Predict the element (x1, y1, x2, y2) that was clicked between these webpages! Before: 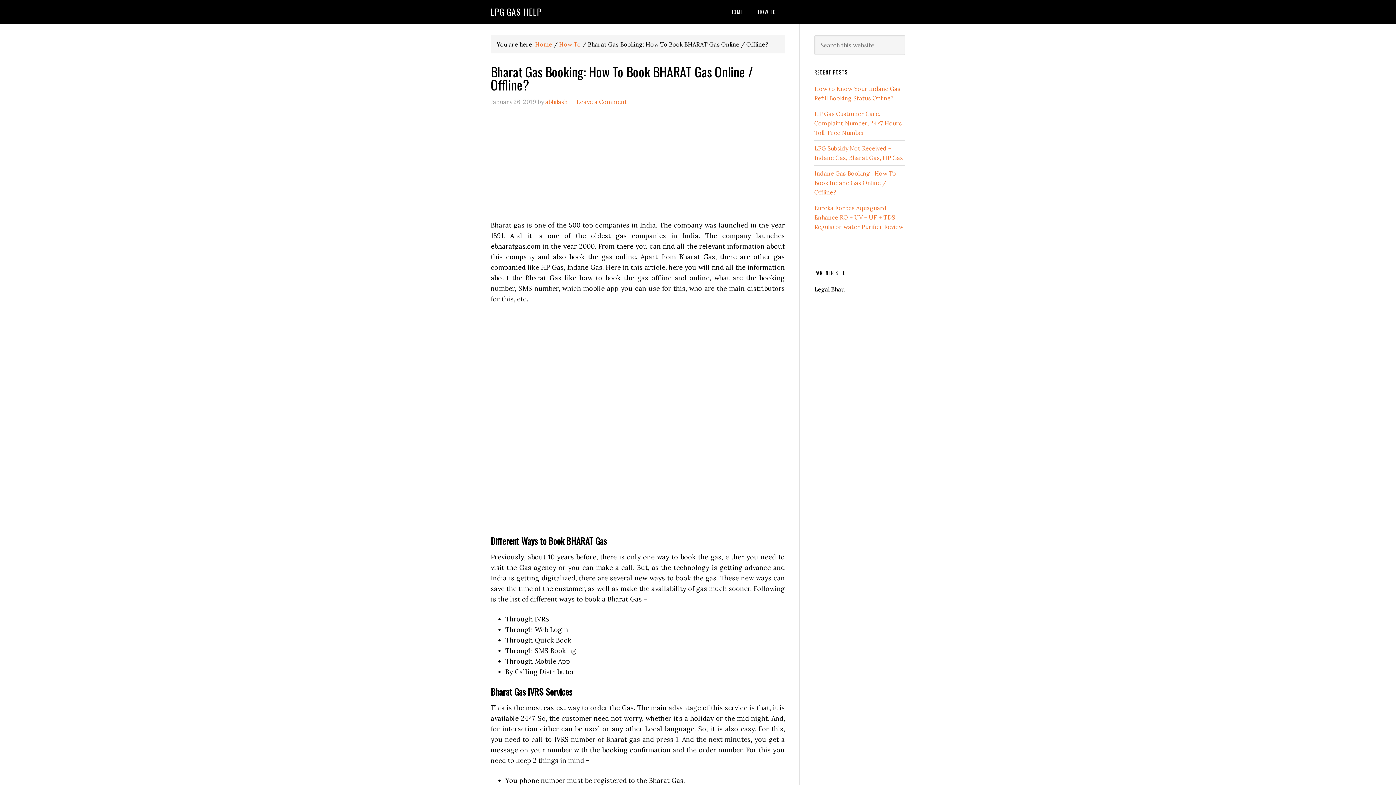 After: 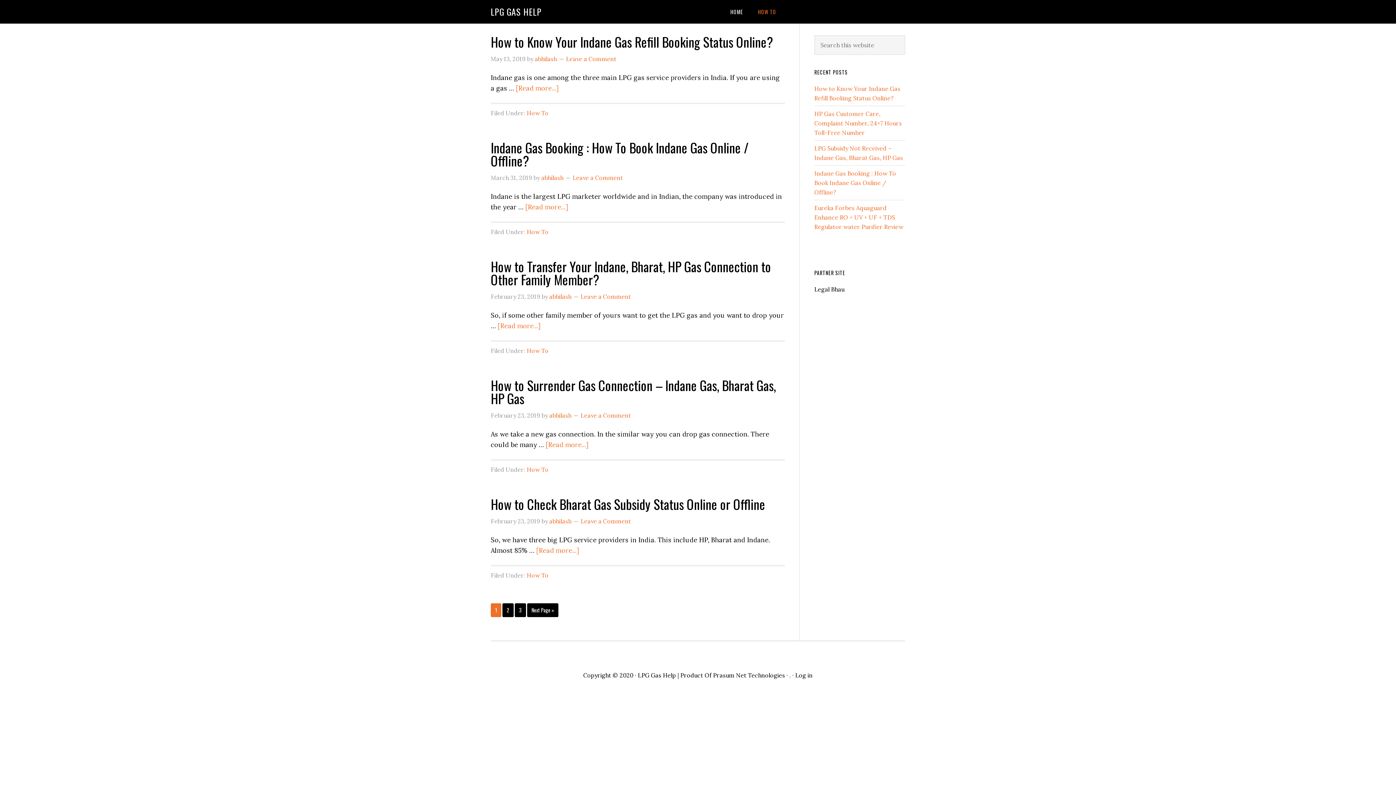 Action: label: HOW TO bbox: (751, 0, 782, 23)